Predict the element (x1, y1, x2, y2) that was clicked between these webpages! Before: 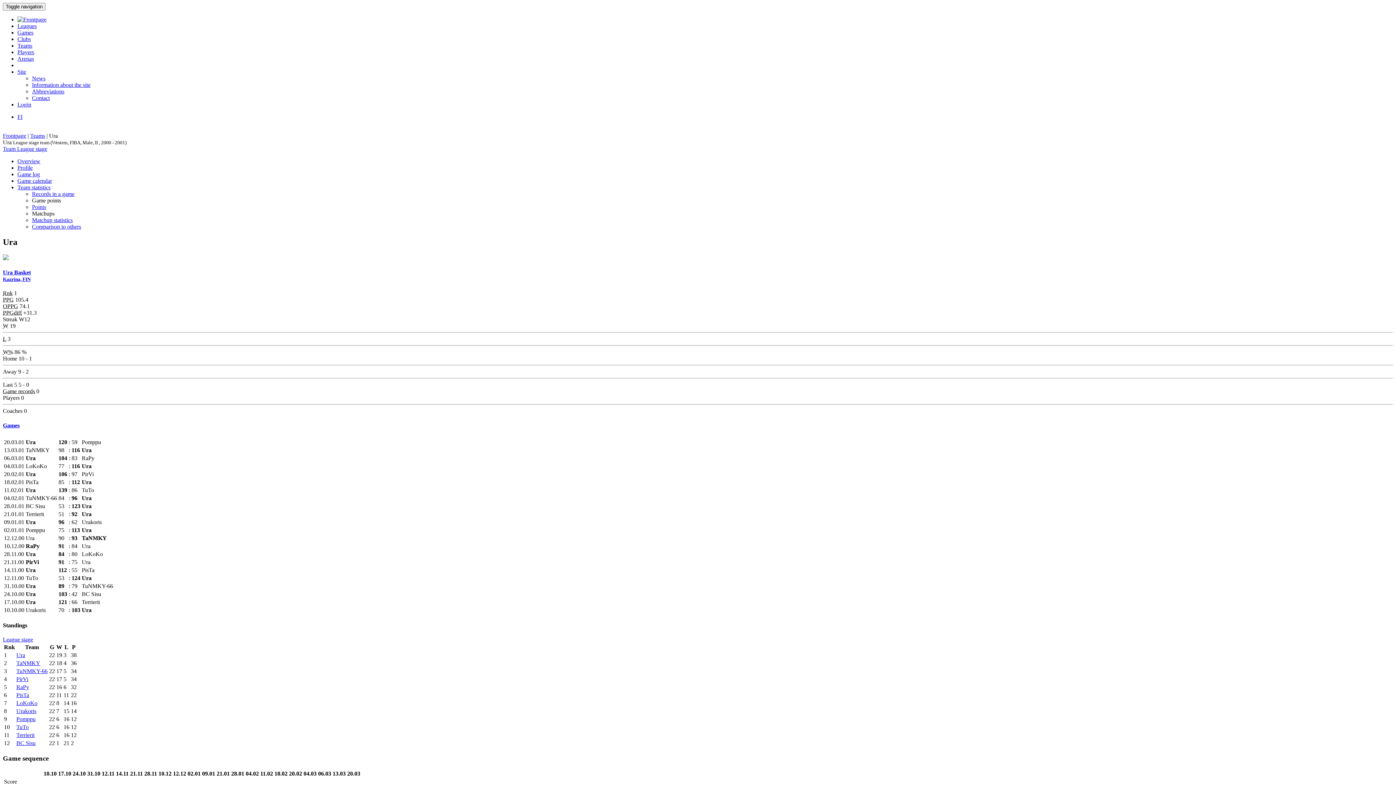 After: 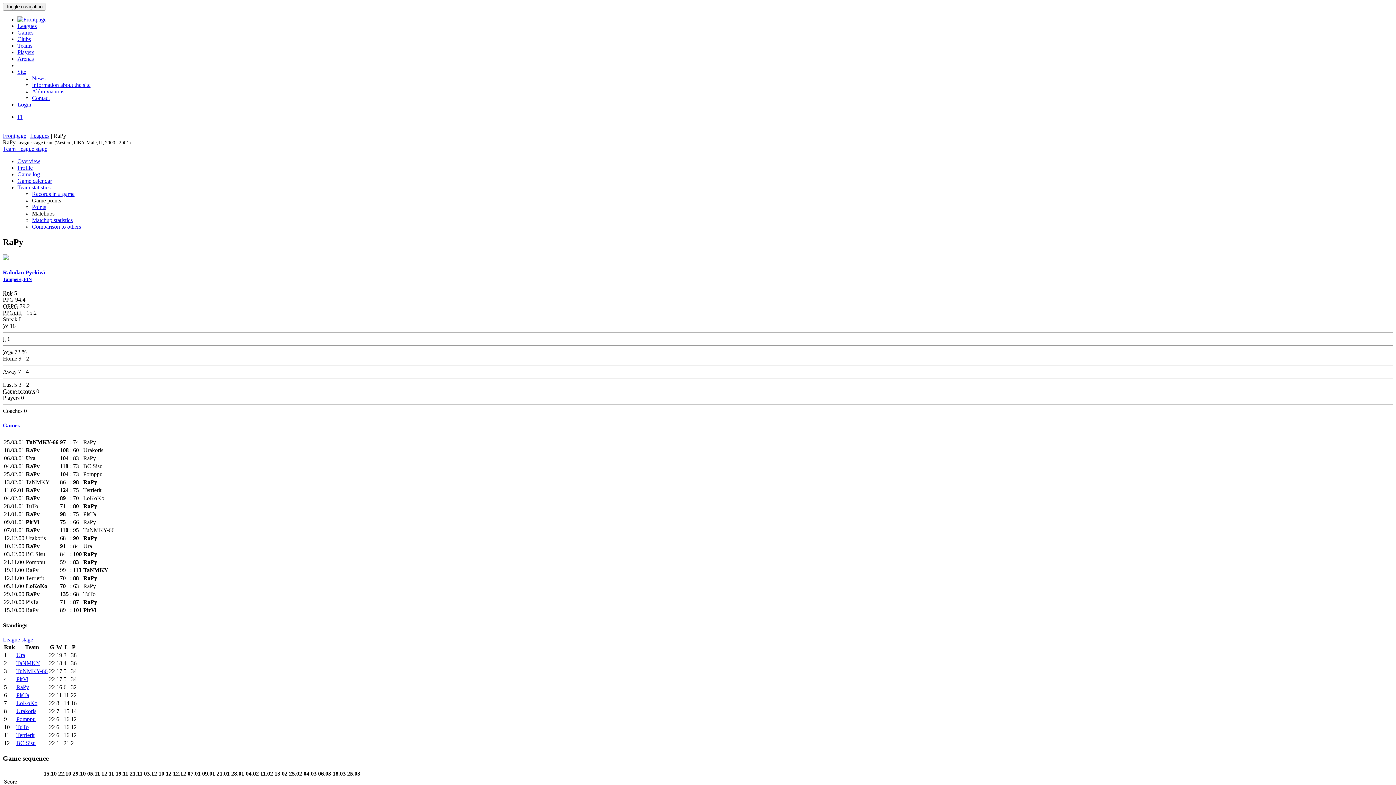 Action: label: RaPy bbox: (16, 684, 29, 690)